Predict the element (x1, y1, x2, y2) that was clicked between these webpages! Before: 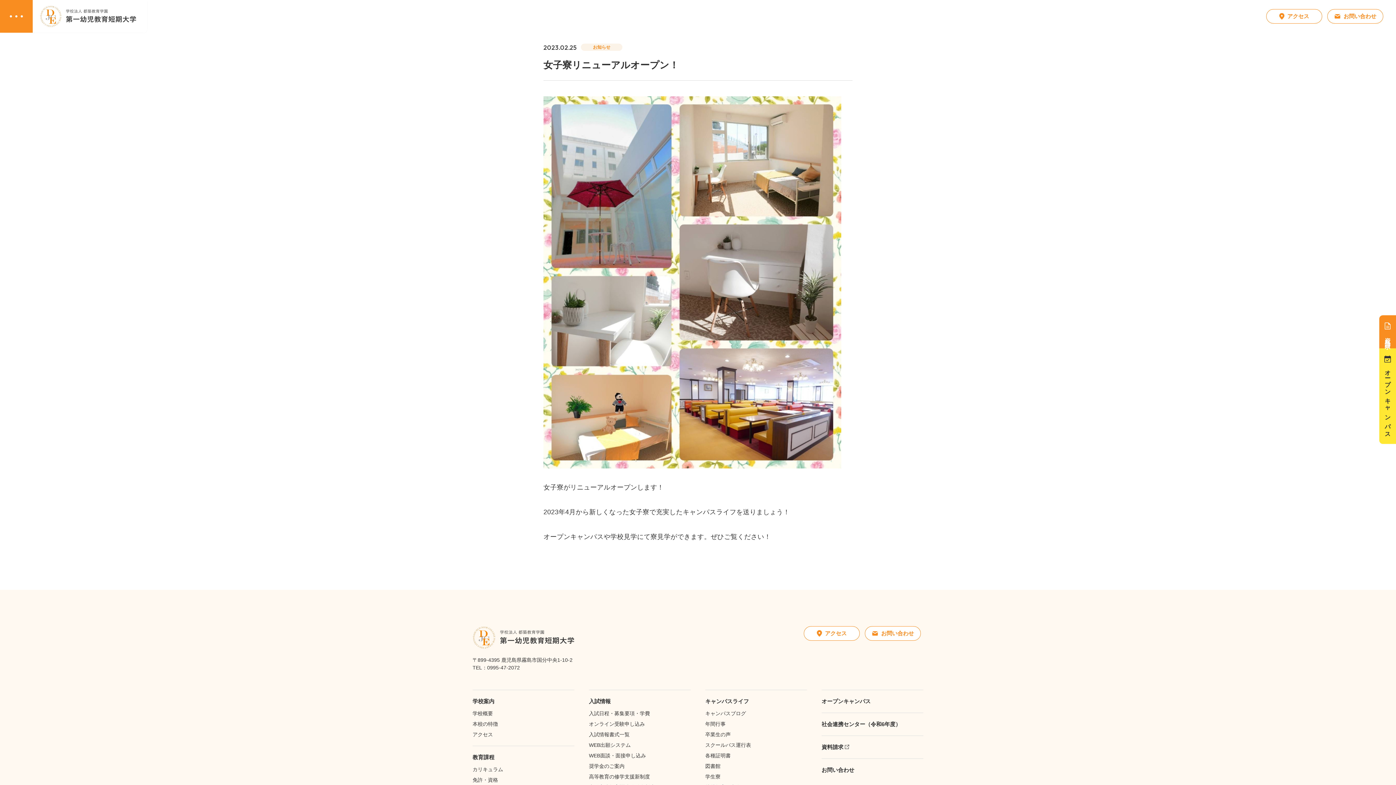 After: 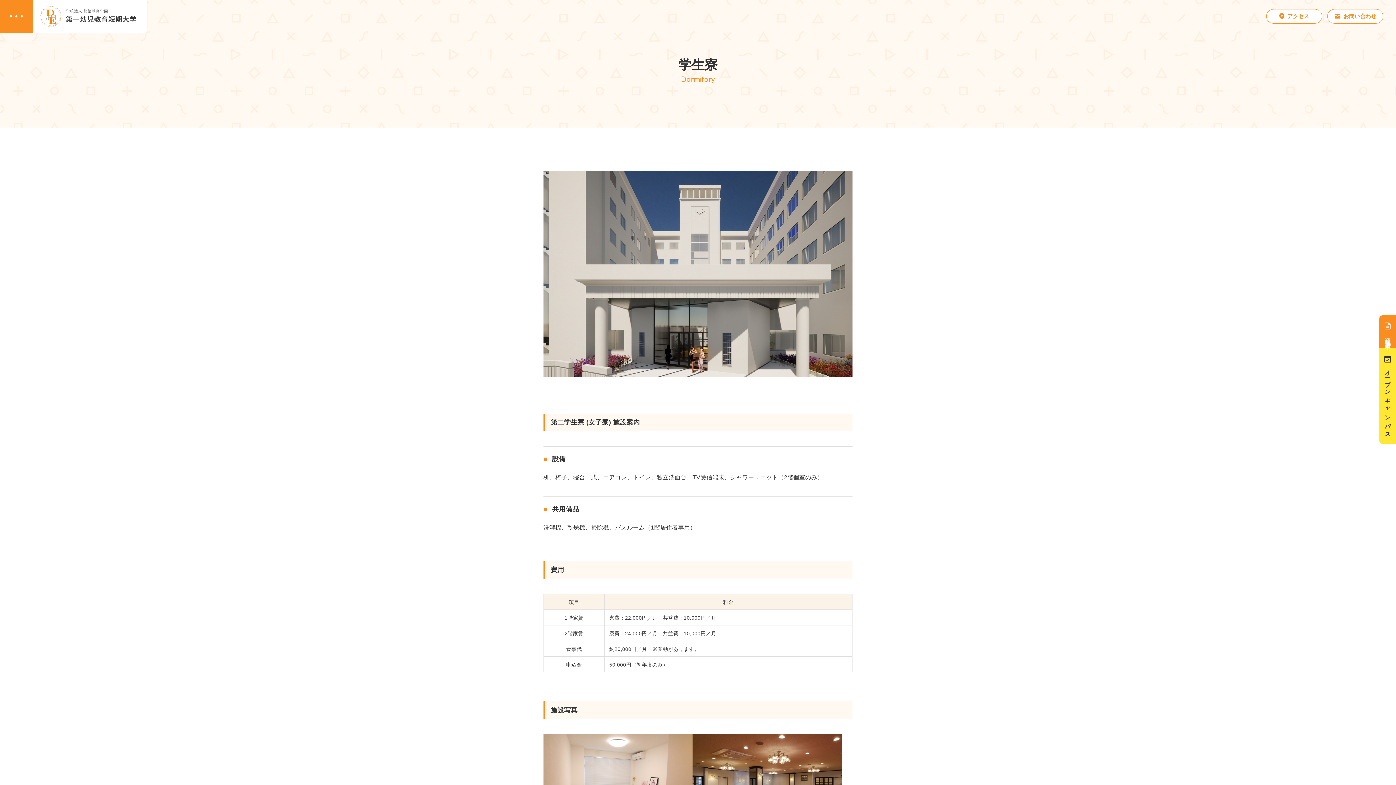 Action: label: 学生寮 bbox: (705, 774, 720, 780)